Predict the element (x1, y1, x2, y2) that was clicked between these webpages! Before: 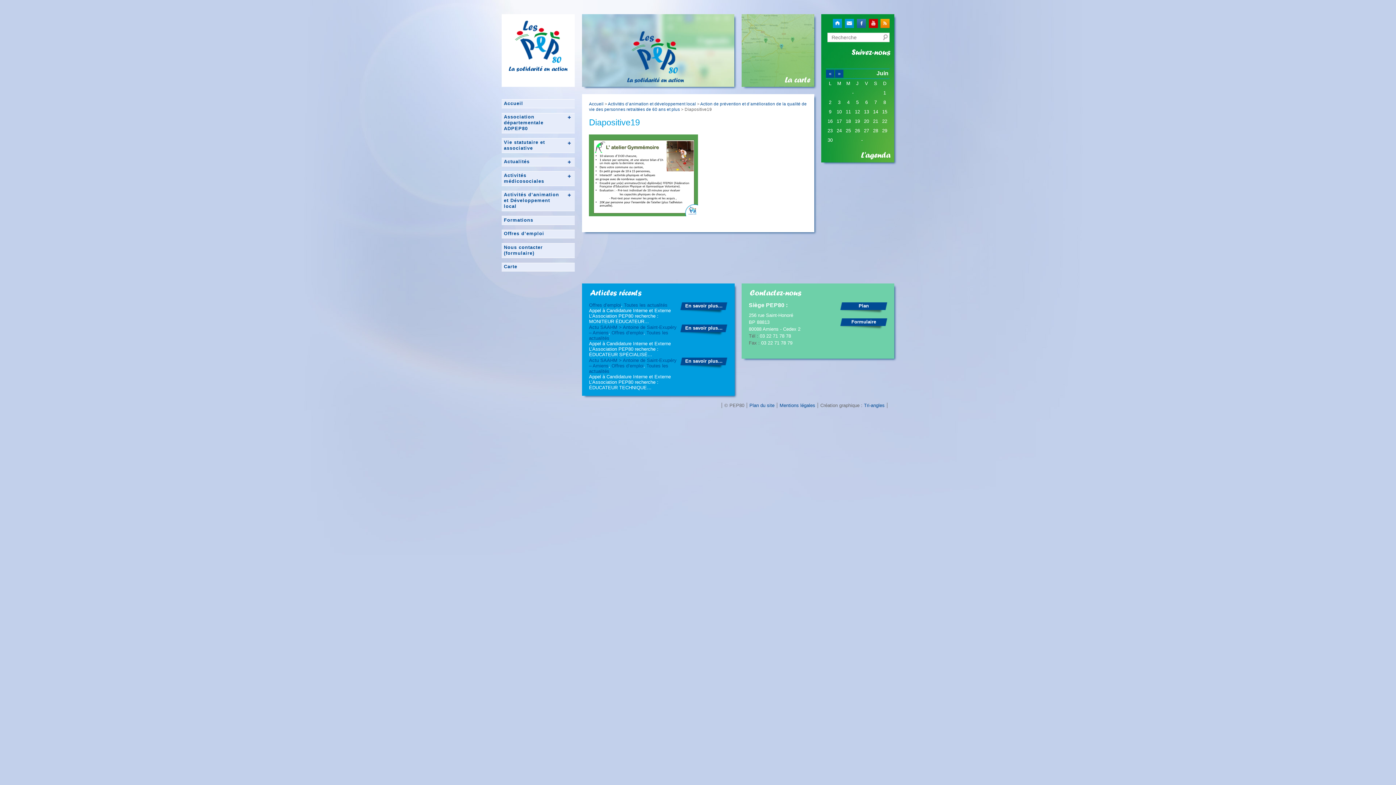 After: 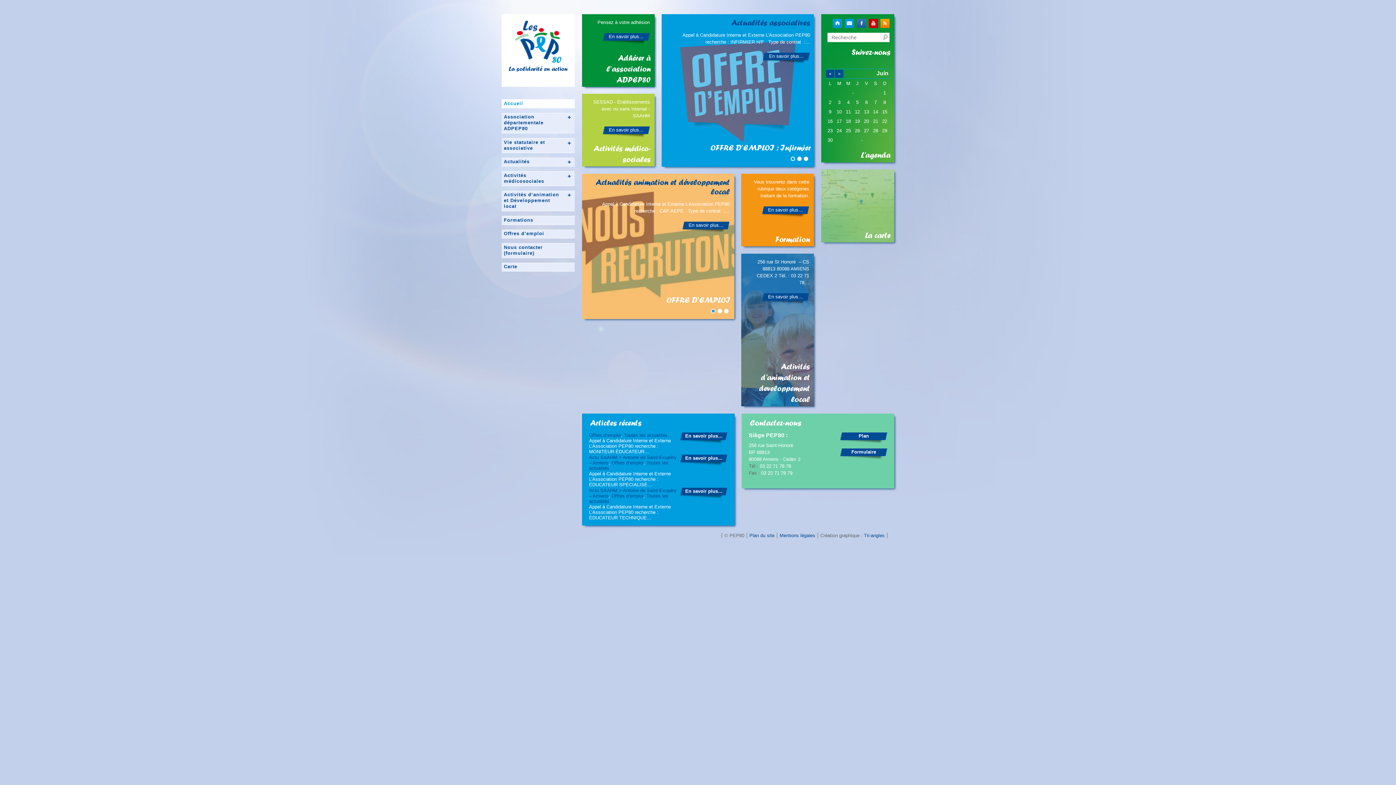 Action: bbox: (833, 18, 842, 28)